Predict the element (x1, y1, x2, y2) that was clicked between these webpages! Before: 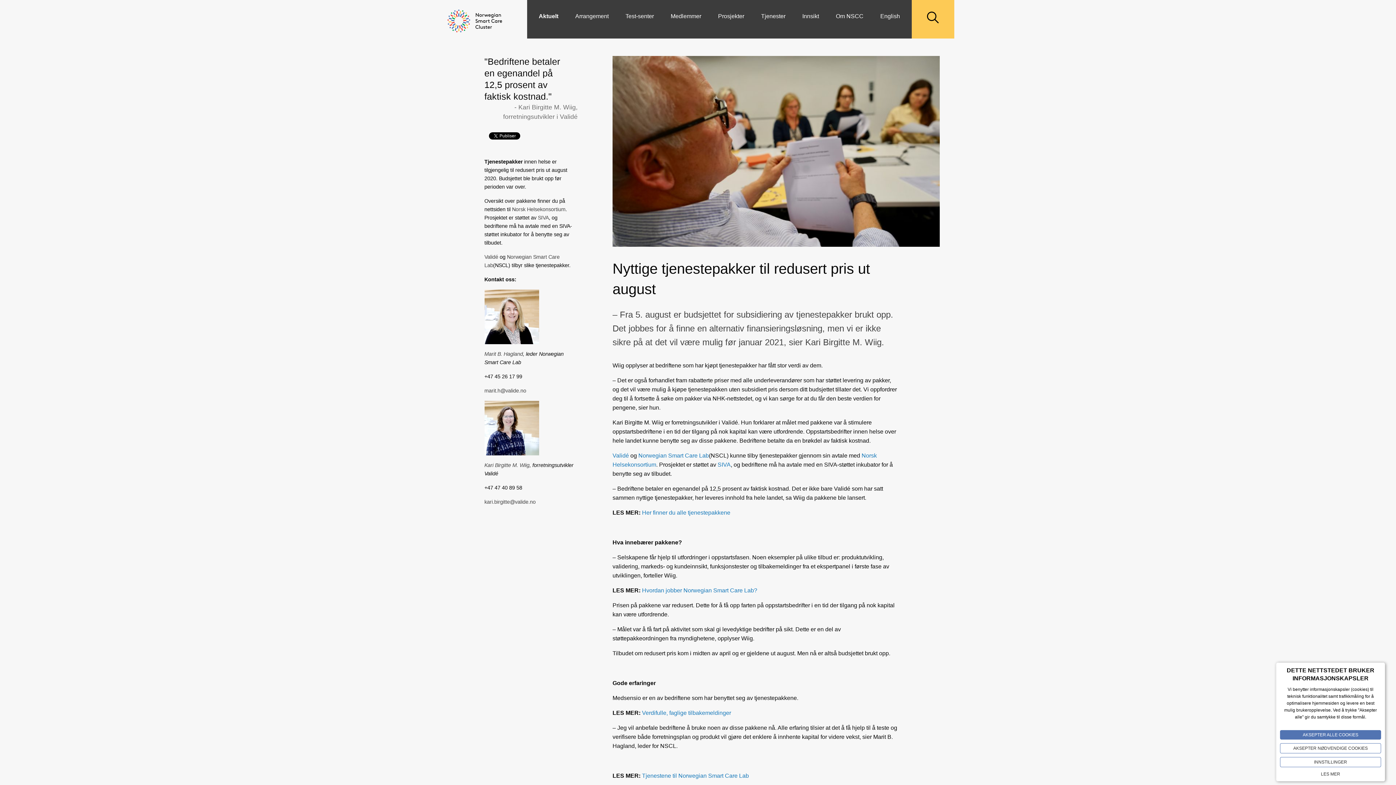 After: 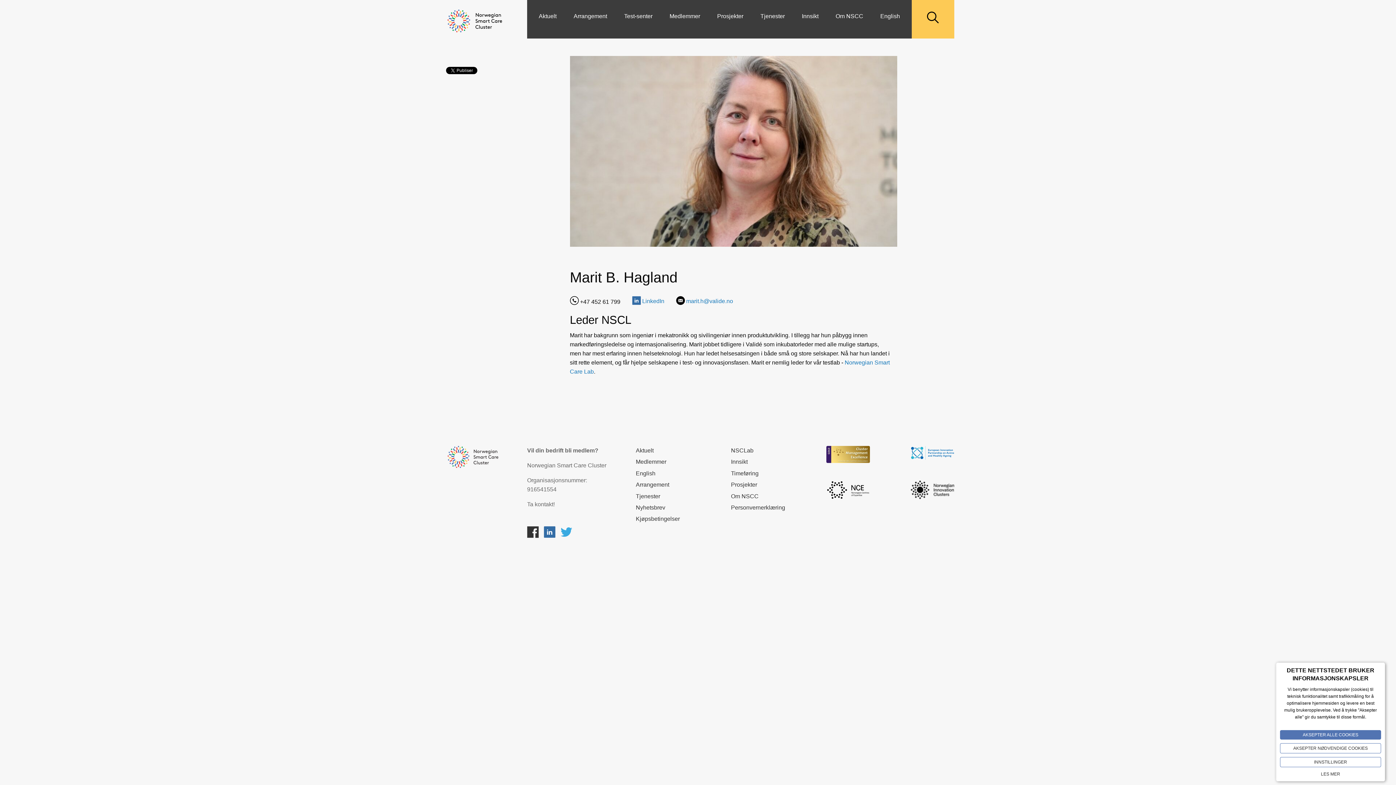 Action: label: Marit B. Hagland bbox: (484, 351, 523, 357)